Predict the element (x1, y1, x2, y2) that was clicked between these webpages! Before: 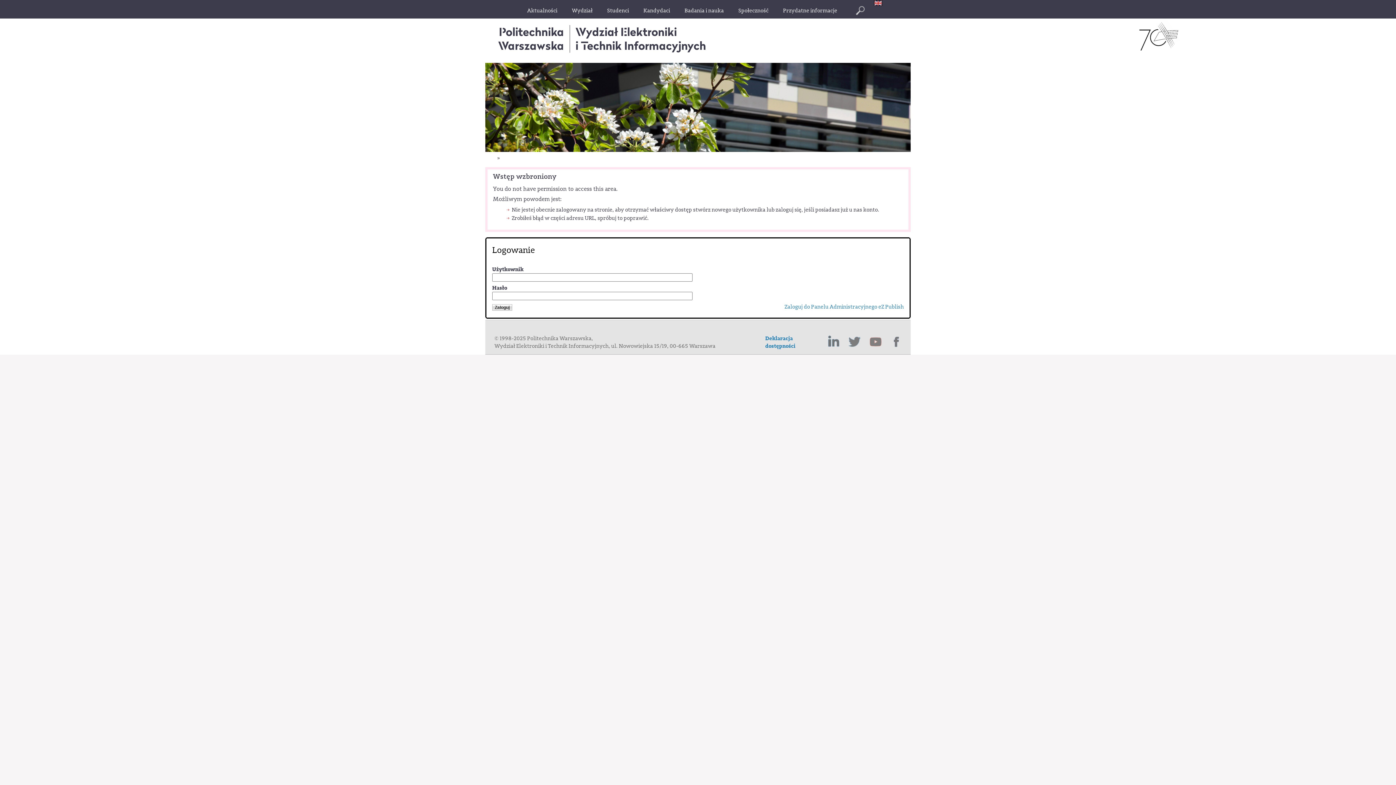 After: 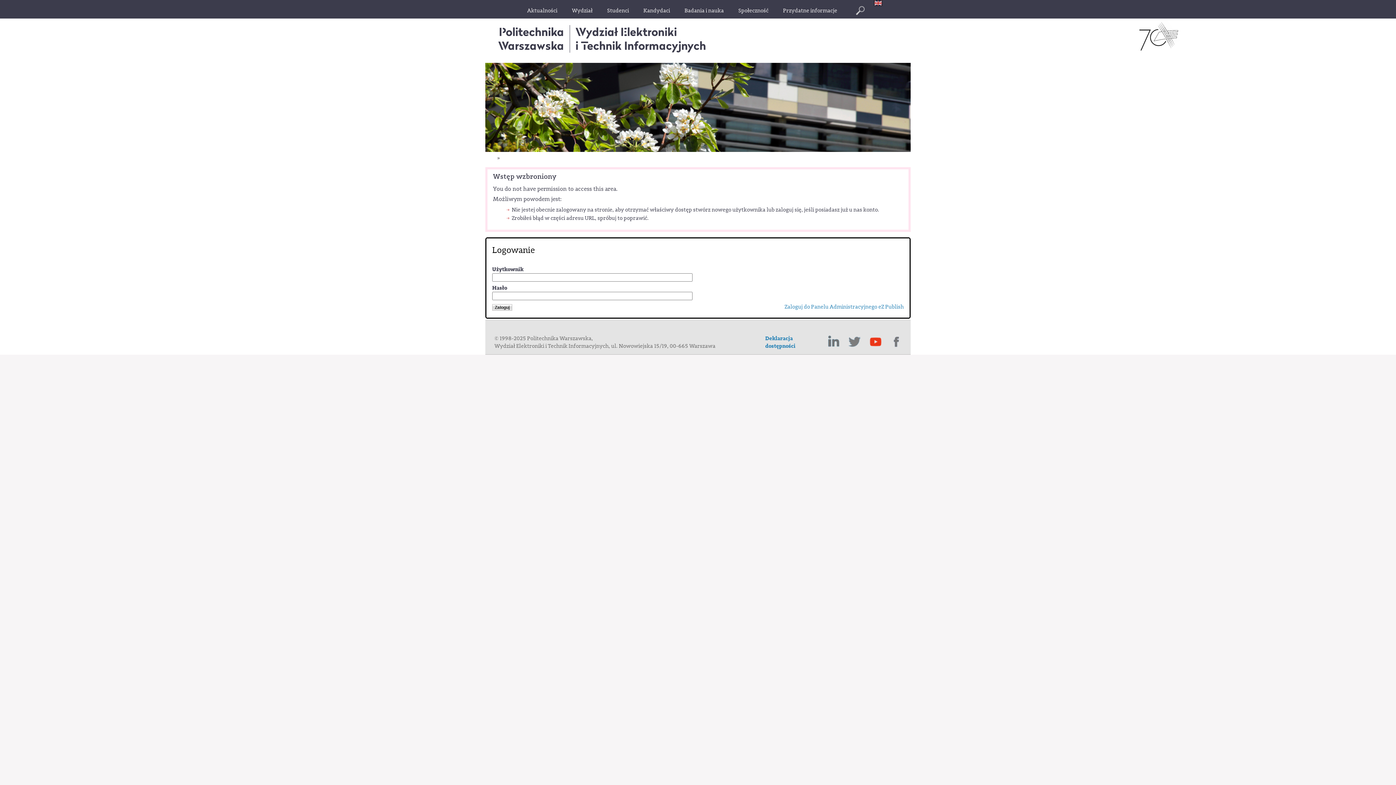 Action: bbox: (868, 334, 883, 349)